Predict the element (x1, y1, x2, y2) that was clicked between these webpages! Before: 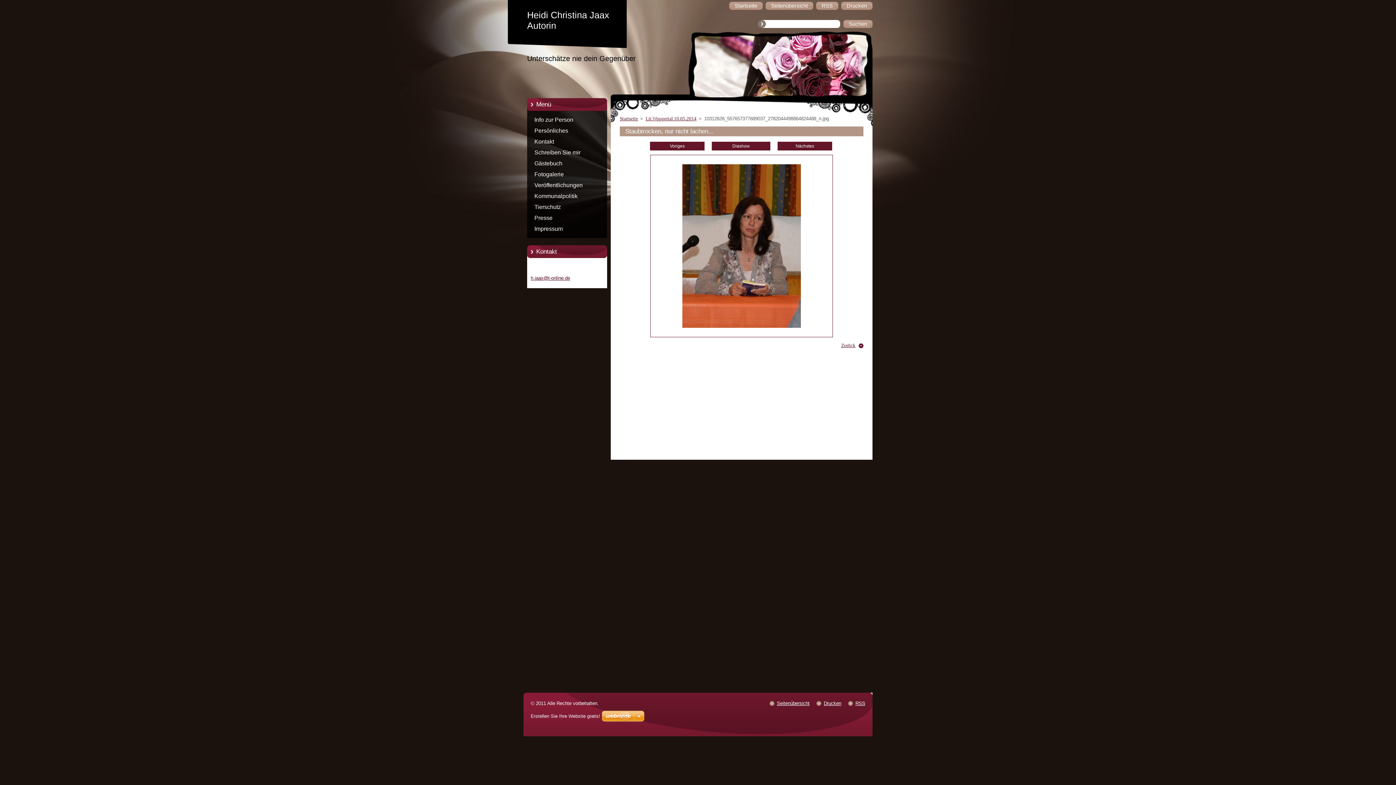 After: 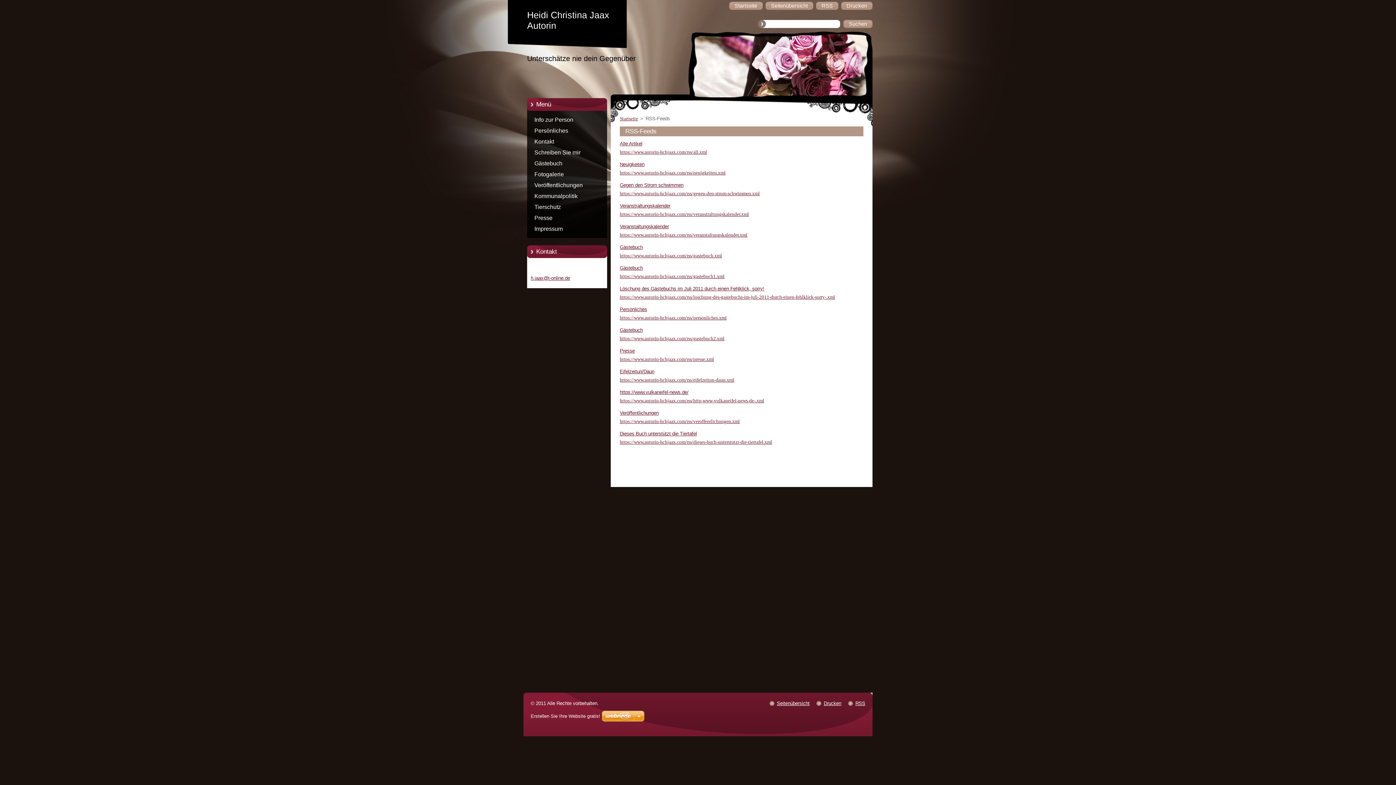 Action: label: RSS bbox: (816, 1, 838, 9)